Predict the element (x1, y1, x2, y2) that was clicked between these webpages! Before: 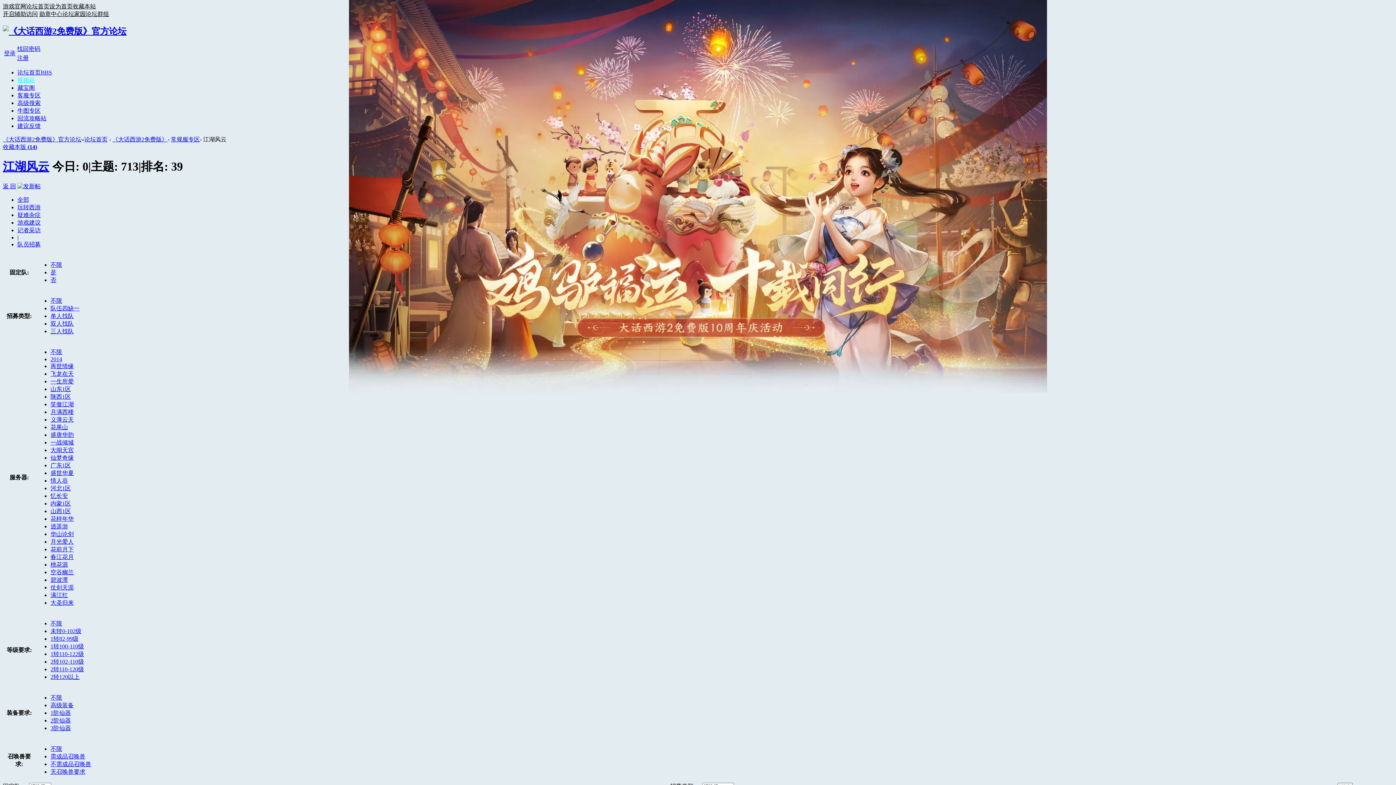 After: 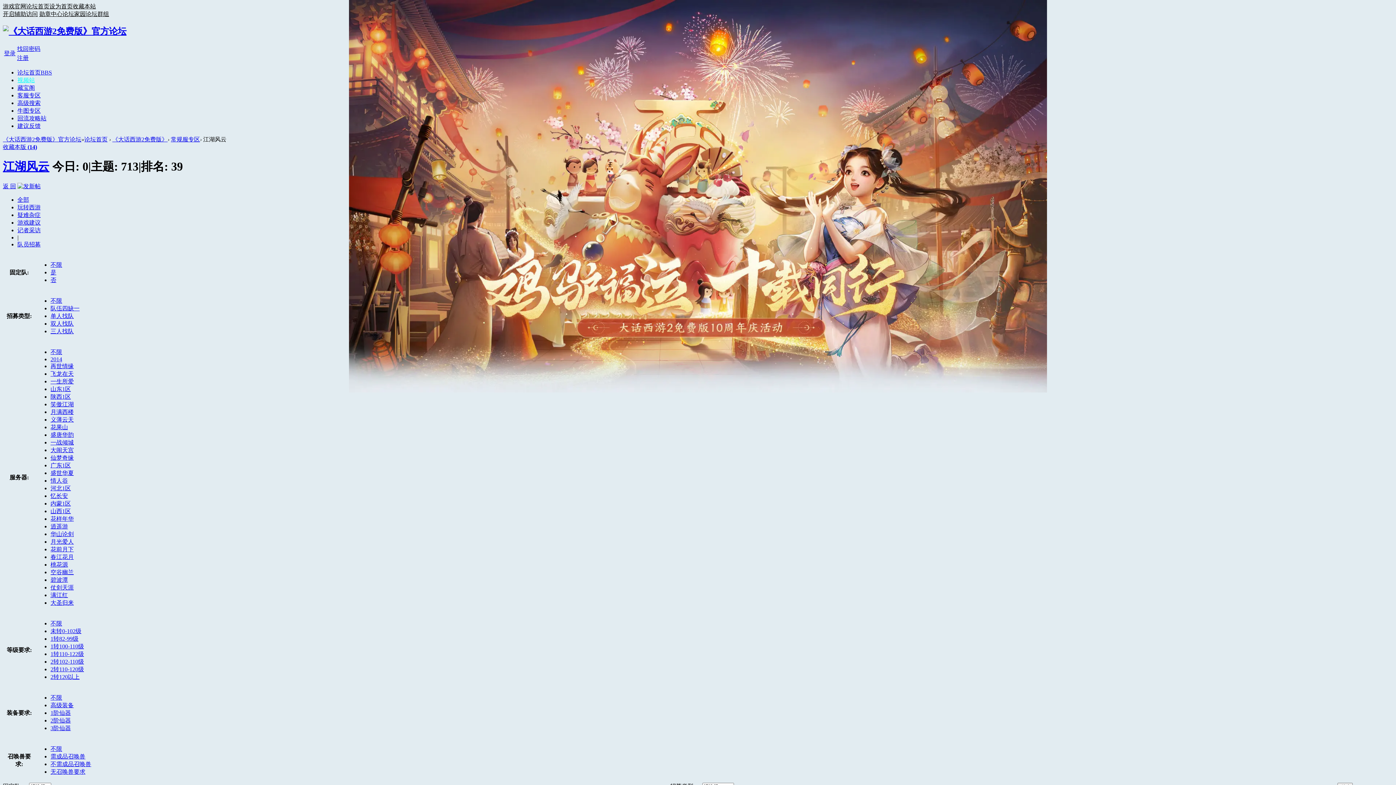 Action: bbox: (50, 447, 73, 453) label: 大闹天宫